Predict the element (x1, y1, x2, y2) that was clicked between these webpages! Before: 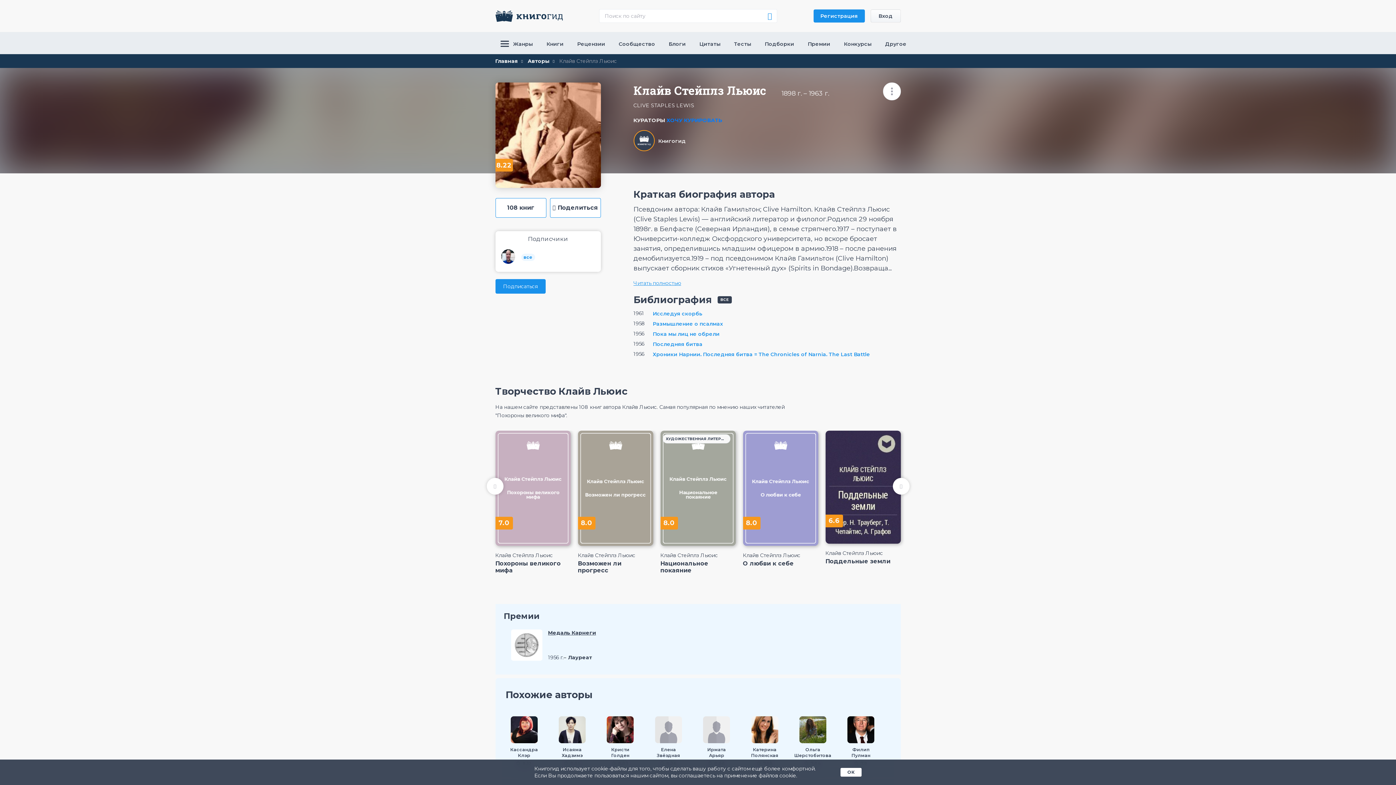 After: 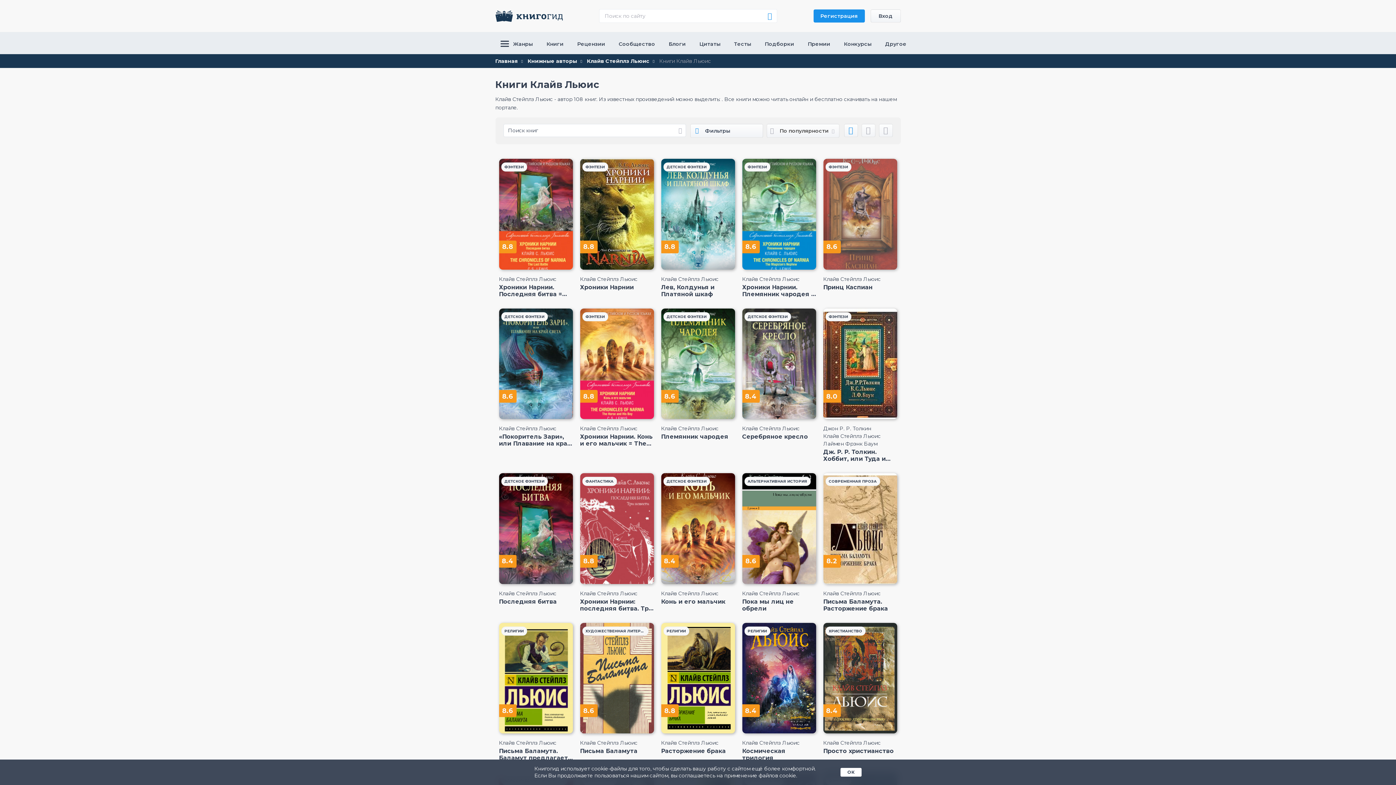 Action: bbox: (495, 198, 546, 217) label: 108 книг